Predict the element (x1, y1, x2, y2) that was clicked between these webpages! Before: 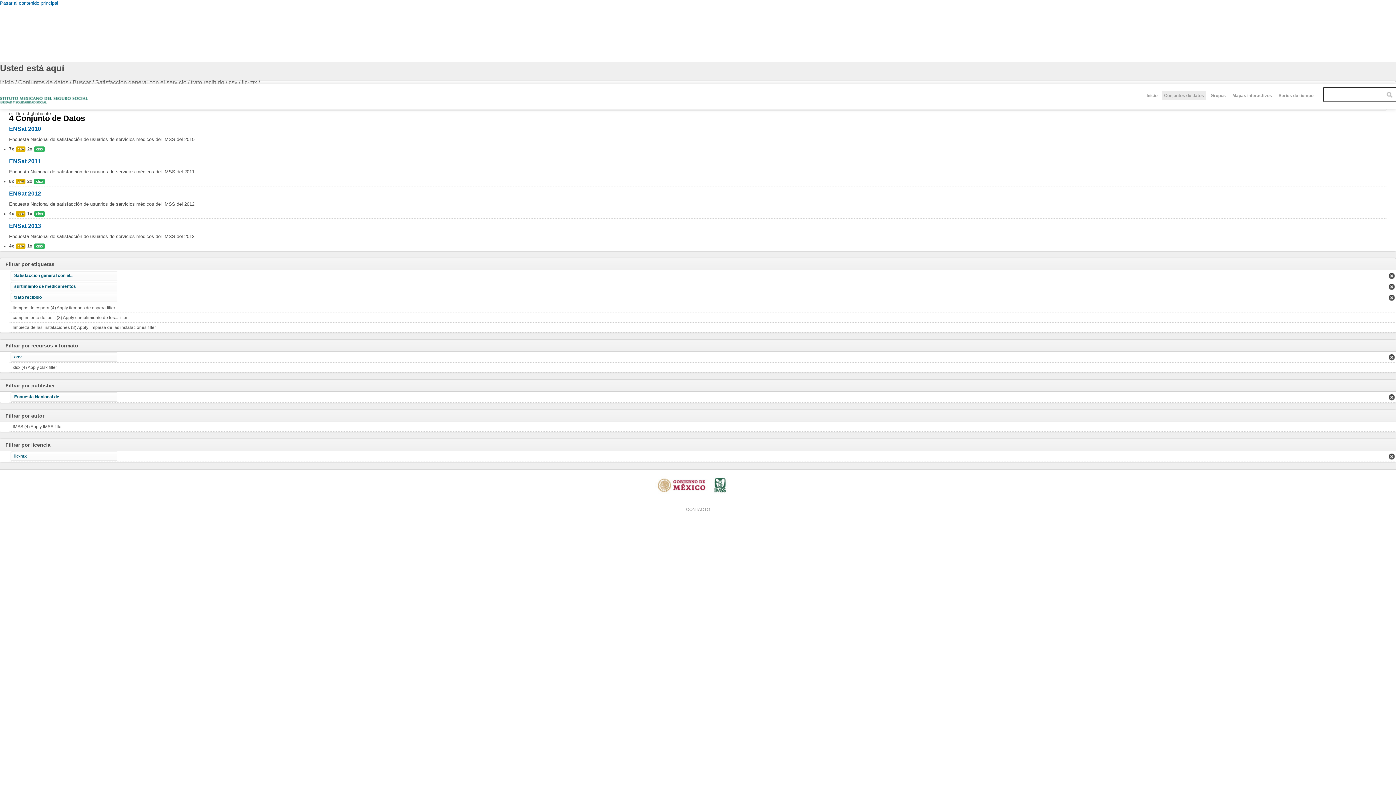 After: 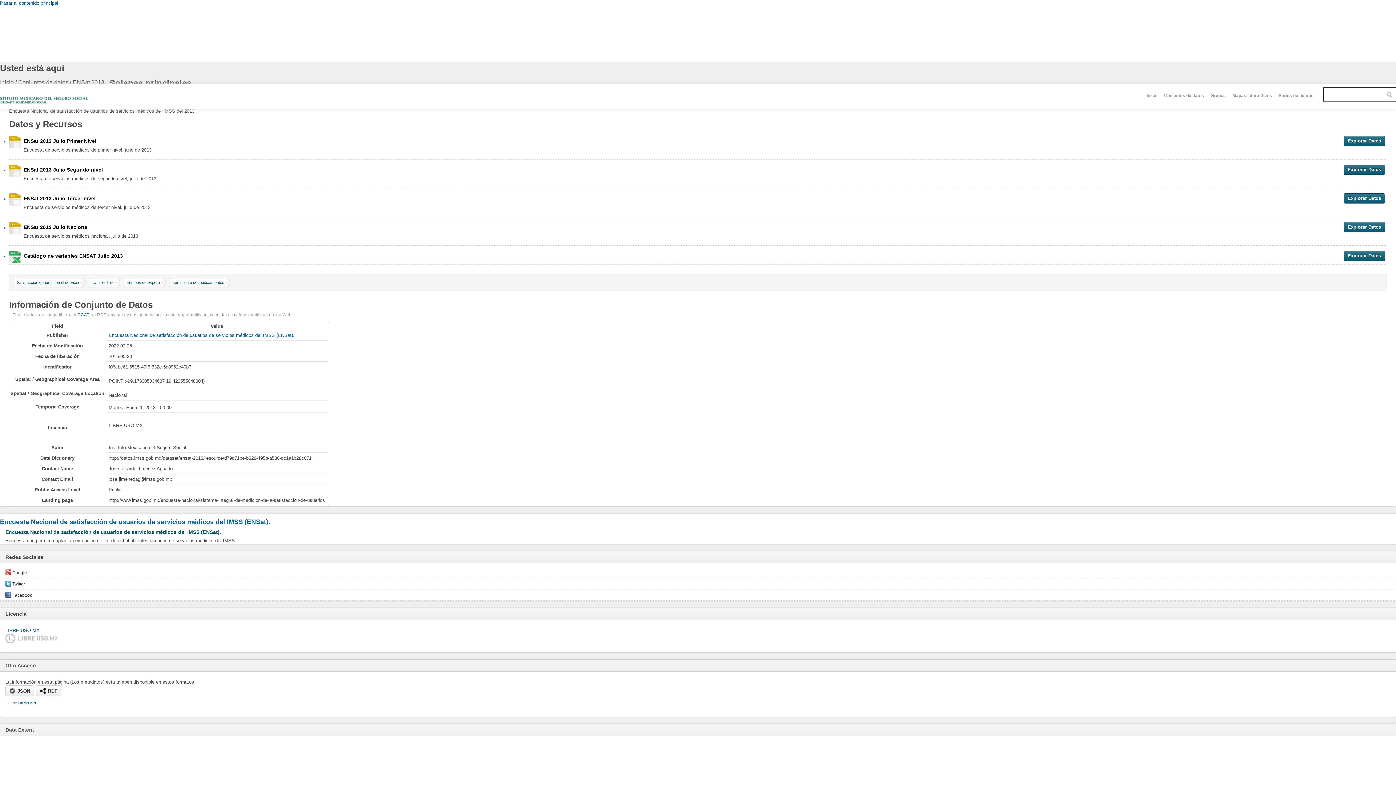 Action: bbox: (34, 243, 44, 249) label: xlsx